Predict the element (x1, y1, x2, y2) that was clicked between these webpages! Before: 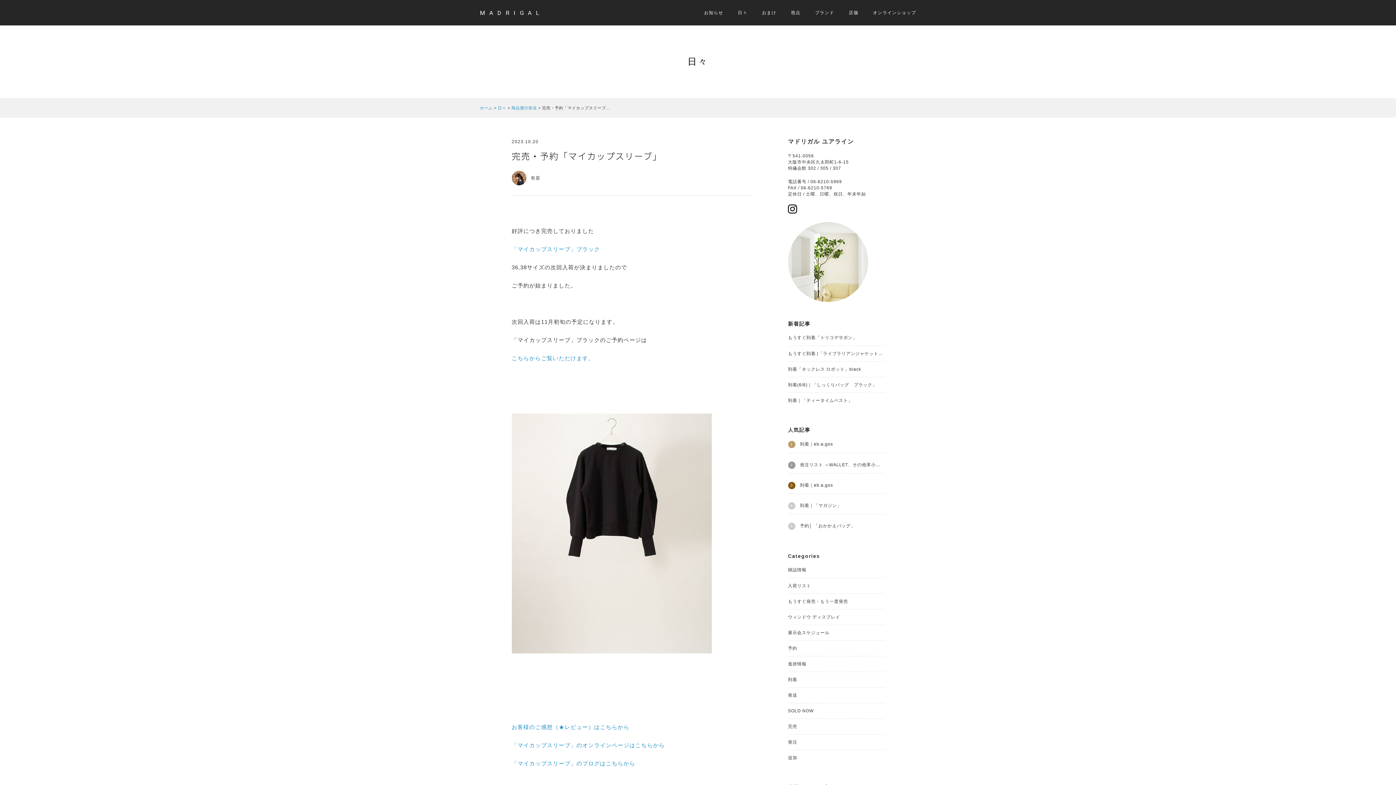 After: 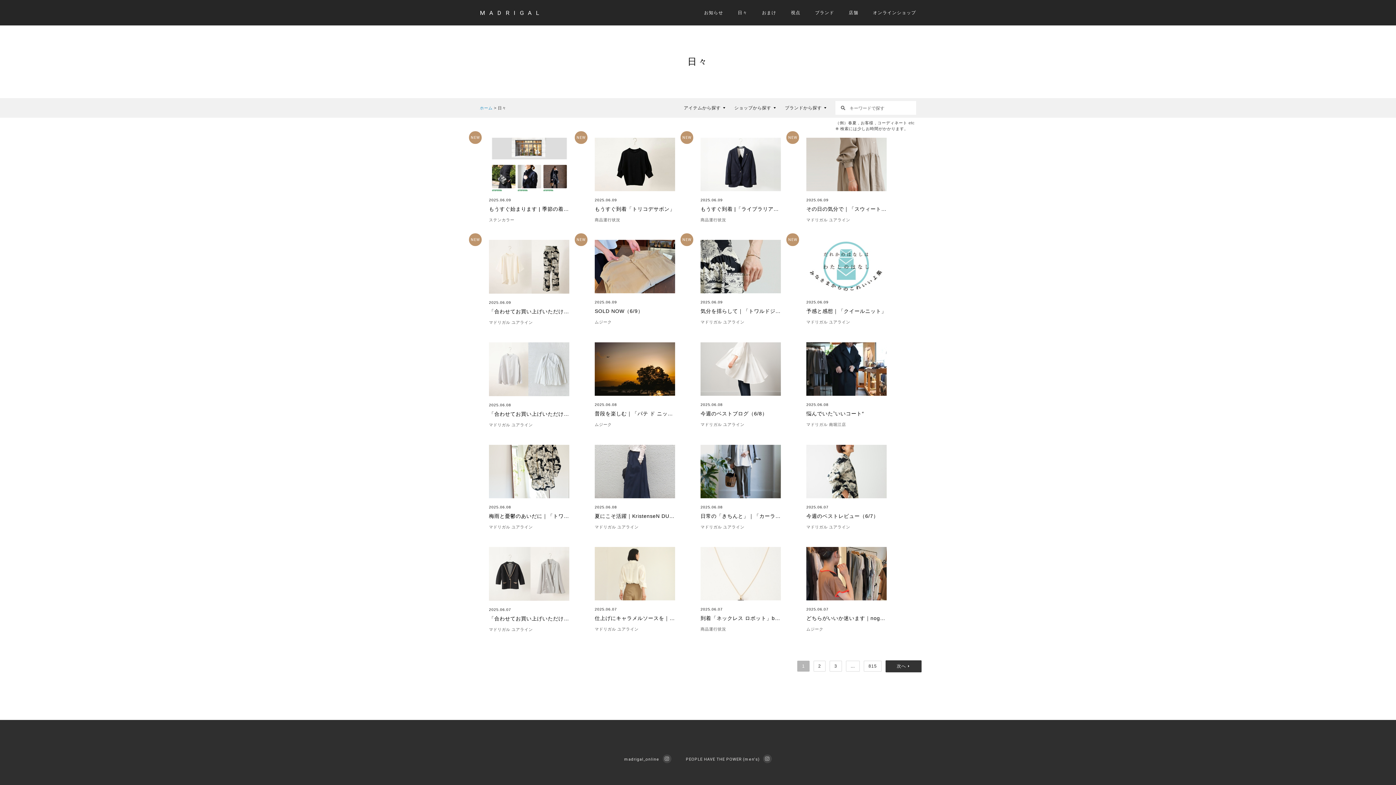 Action: bbox: (497, 105, 506, 110) label: 日々